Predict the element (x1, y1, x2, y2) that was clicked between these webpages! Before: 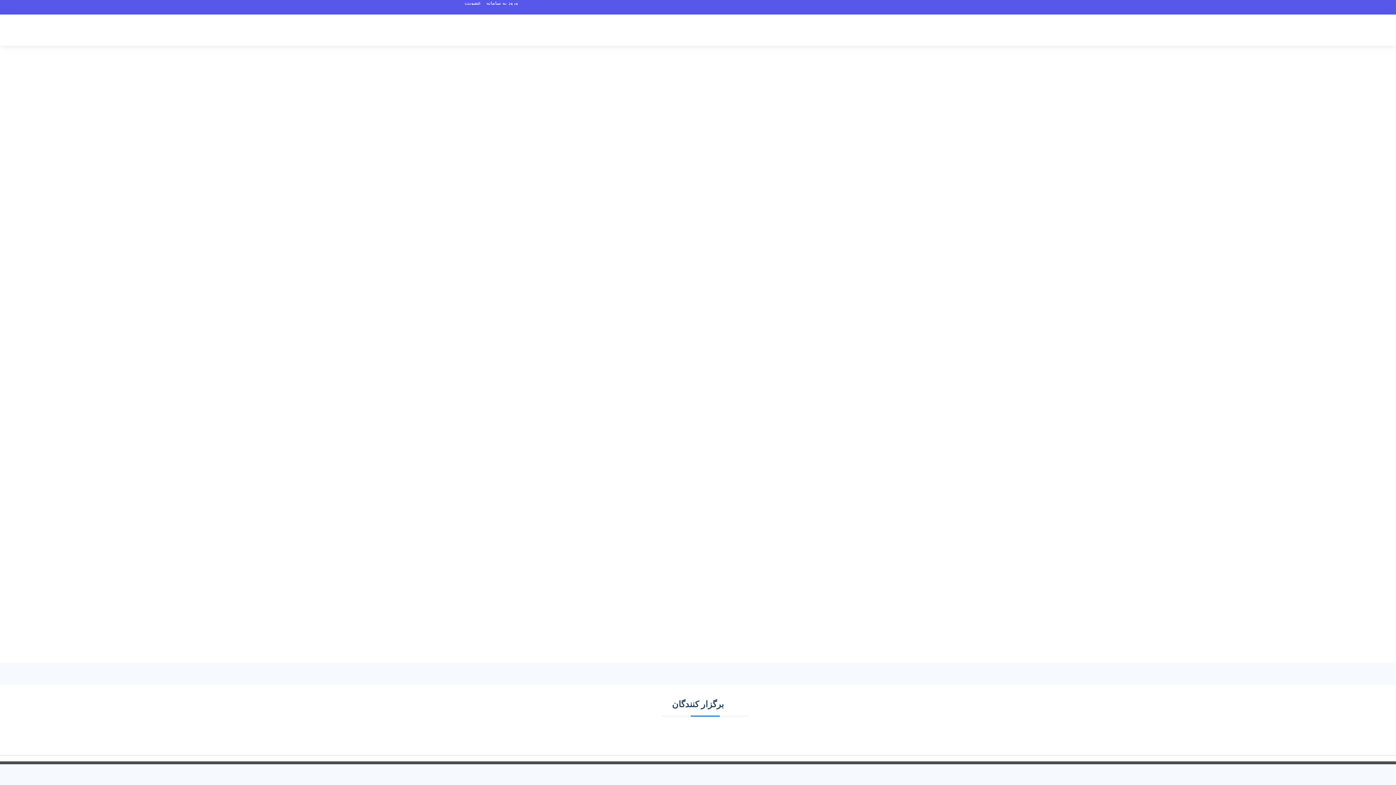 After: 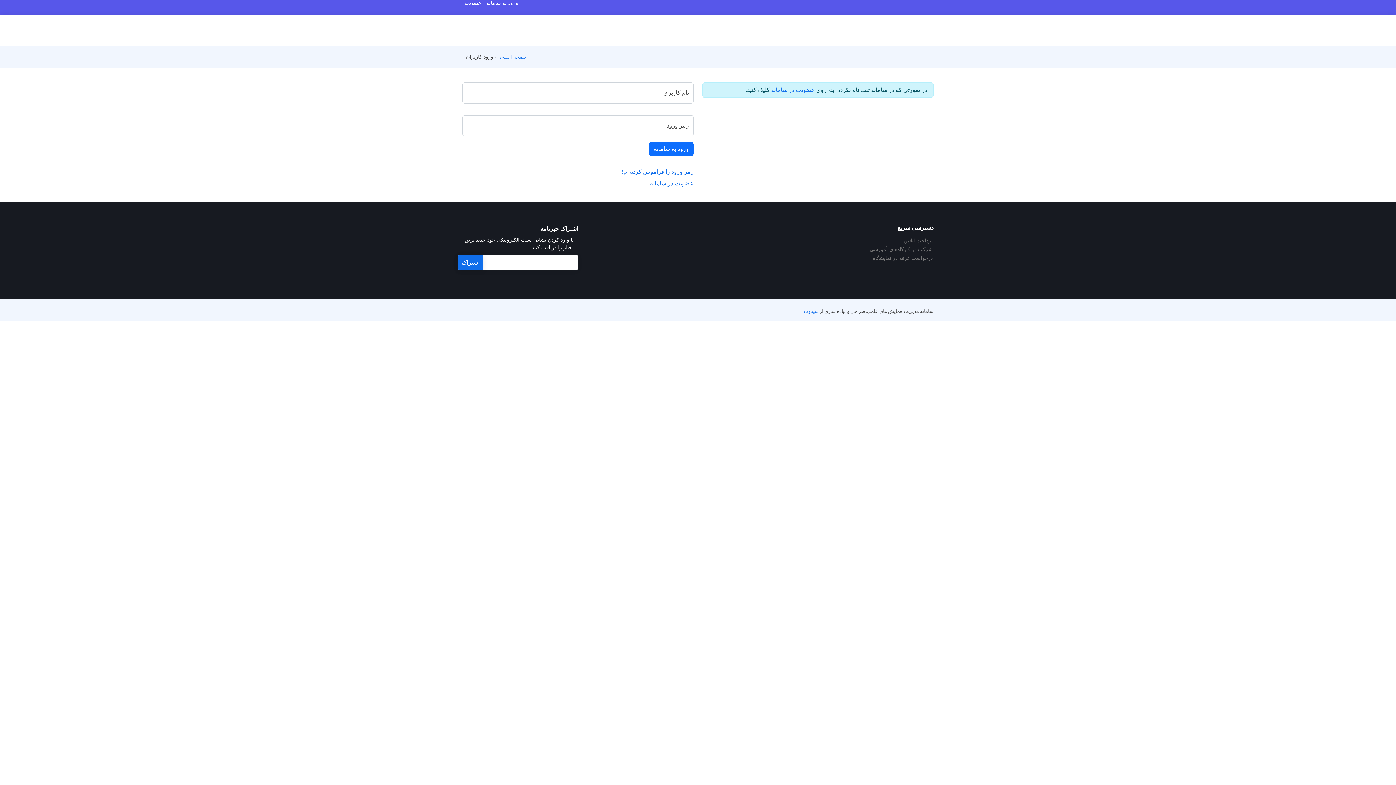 Action: label: ورود به سامانه bbox: (484, 1, 524, 5)